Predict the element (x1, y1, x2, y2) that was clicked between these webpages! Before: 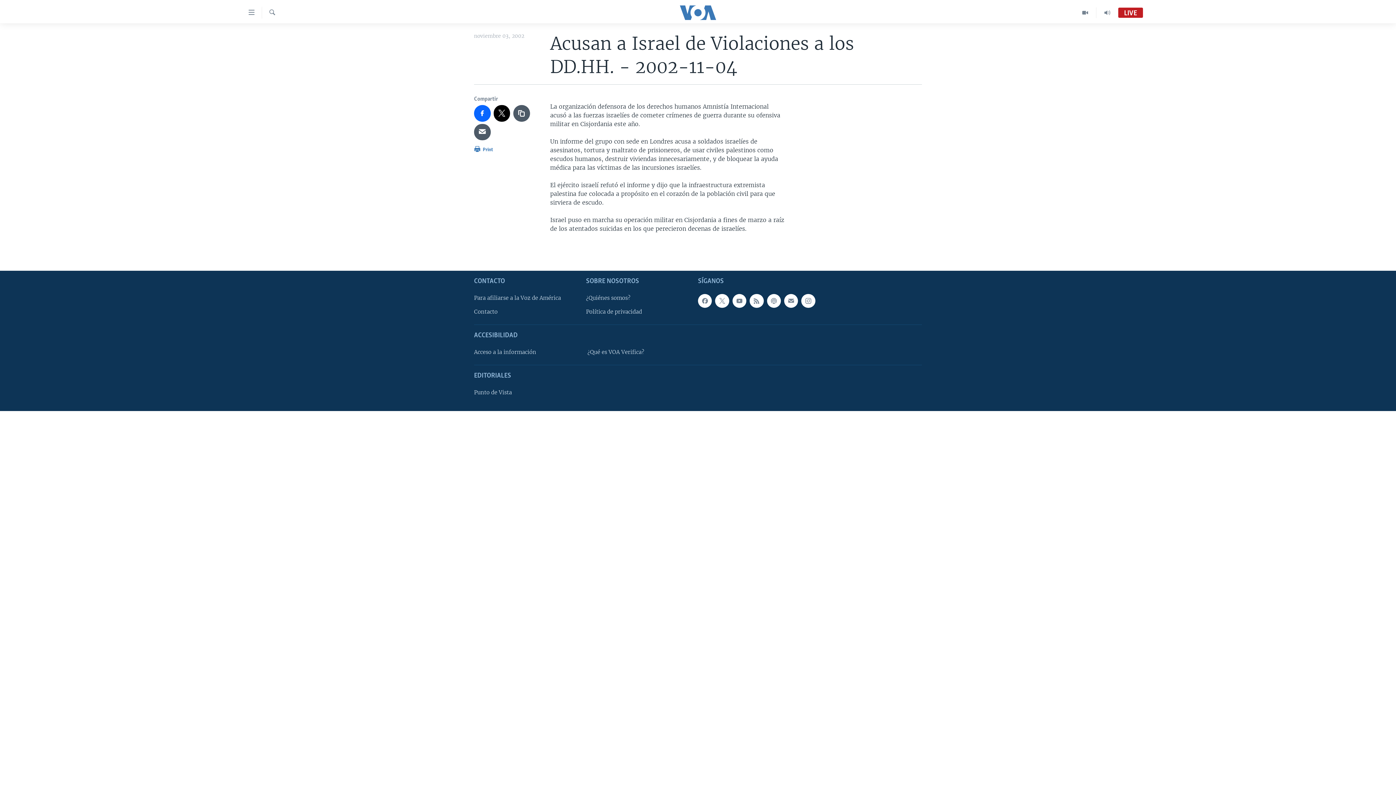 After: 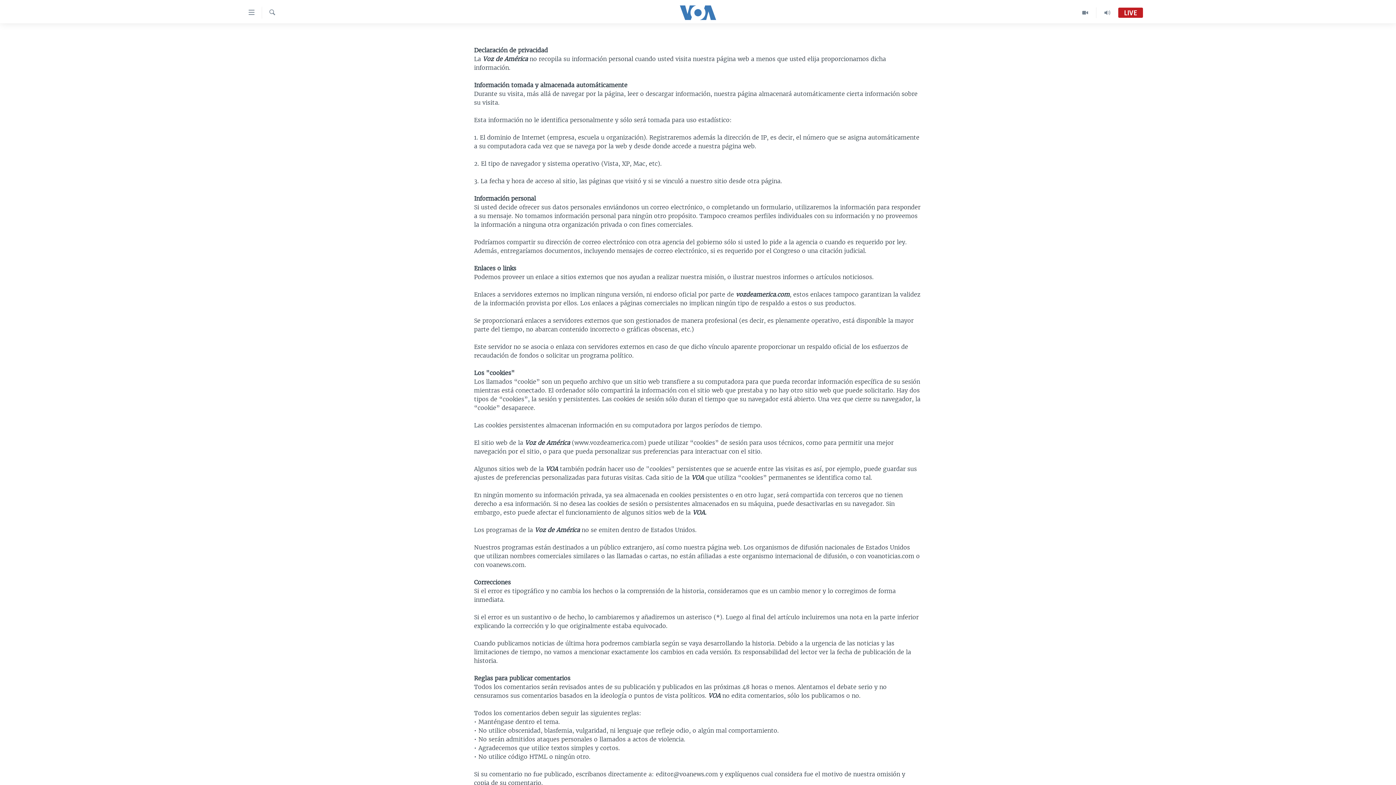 Action: bbox: (586, 308, 693, 316) label: Política de privacidad